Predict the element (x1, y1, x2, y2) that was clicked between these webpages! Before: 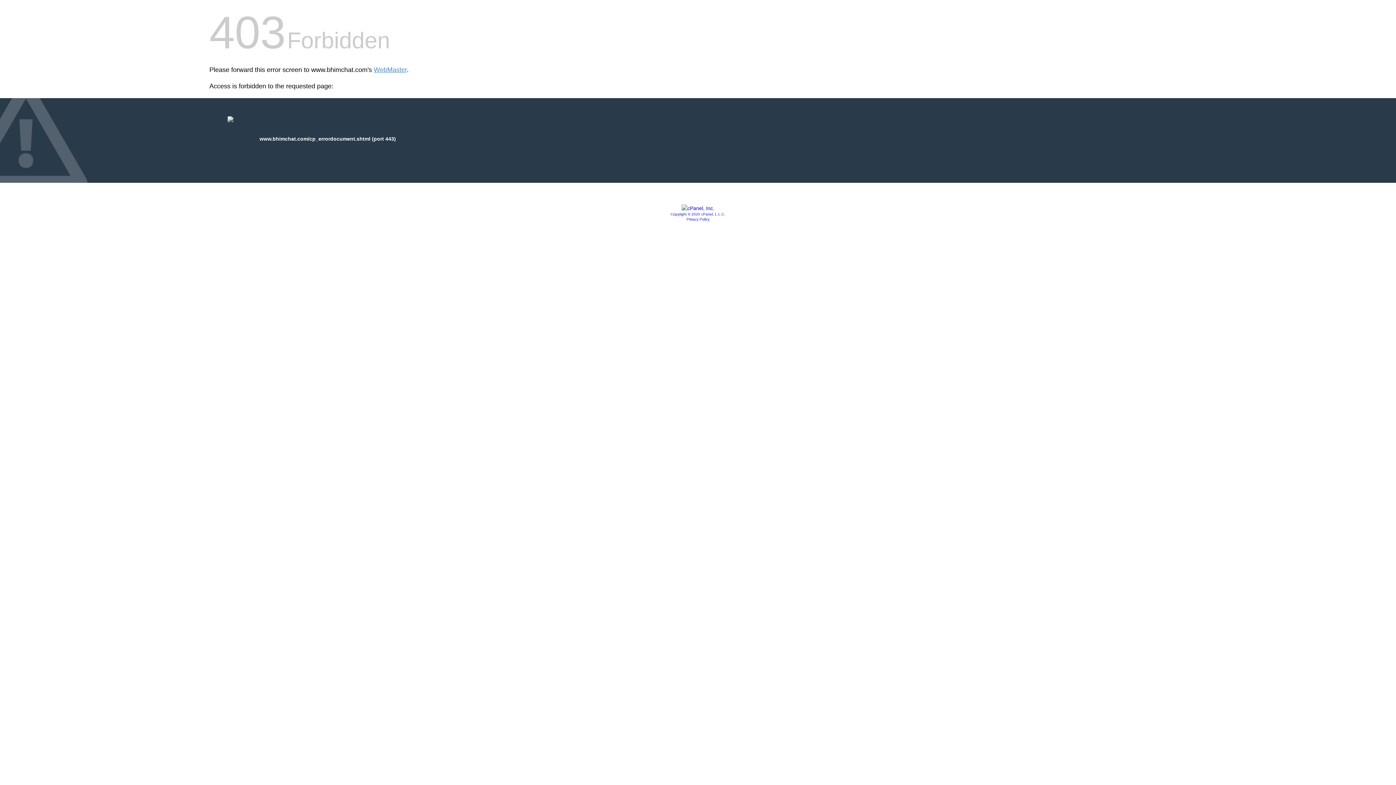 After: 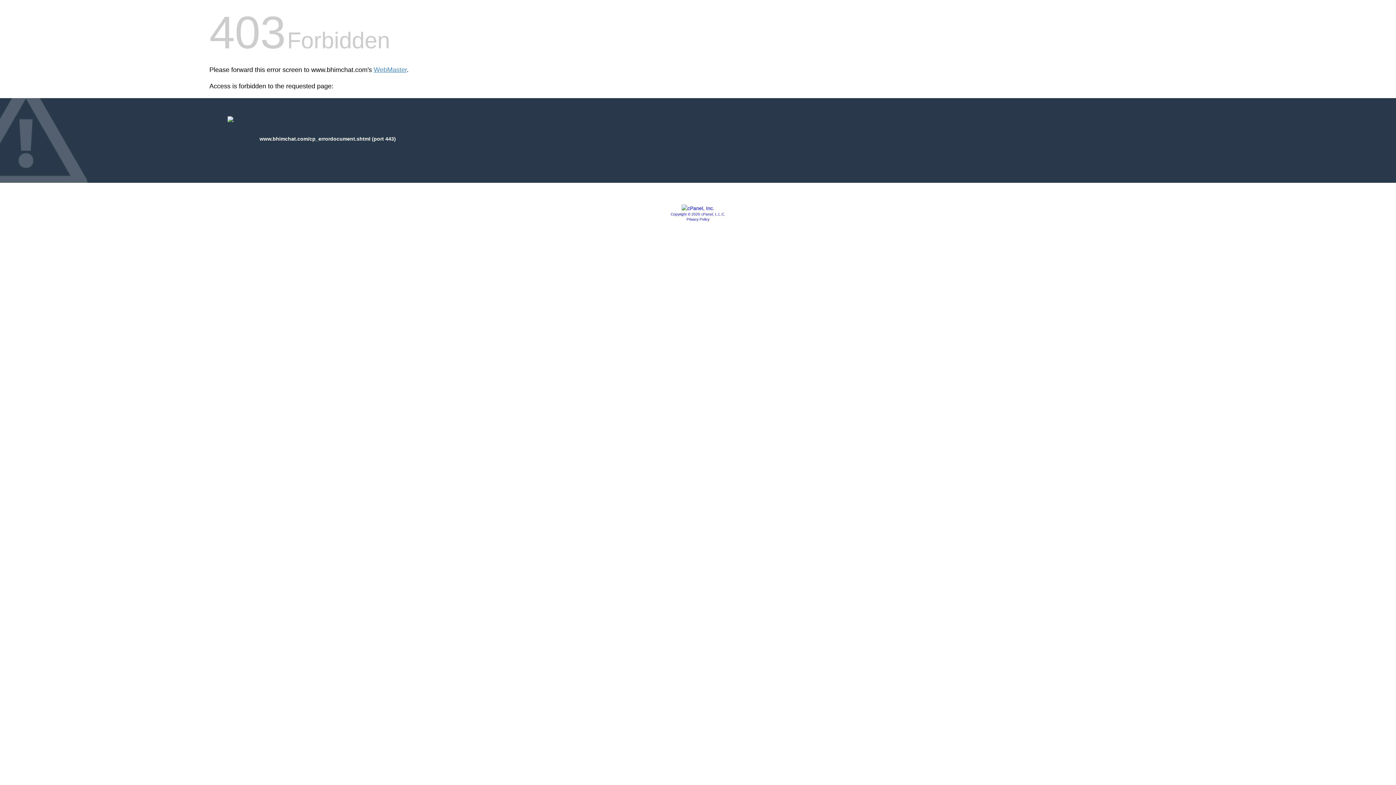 Action: label: Copyright © 2020 cPanel, L.L.C. bbox: (670, 212, 725, 216)